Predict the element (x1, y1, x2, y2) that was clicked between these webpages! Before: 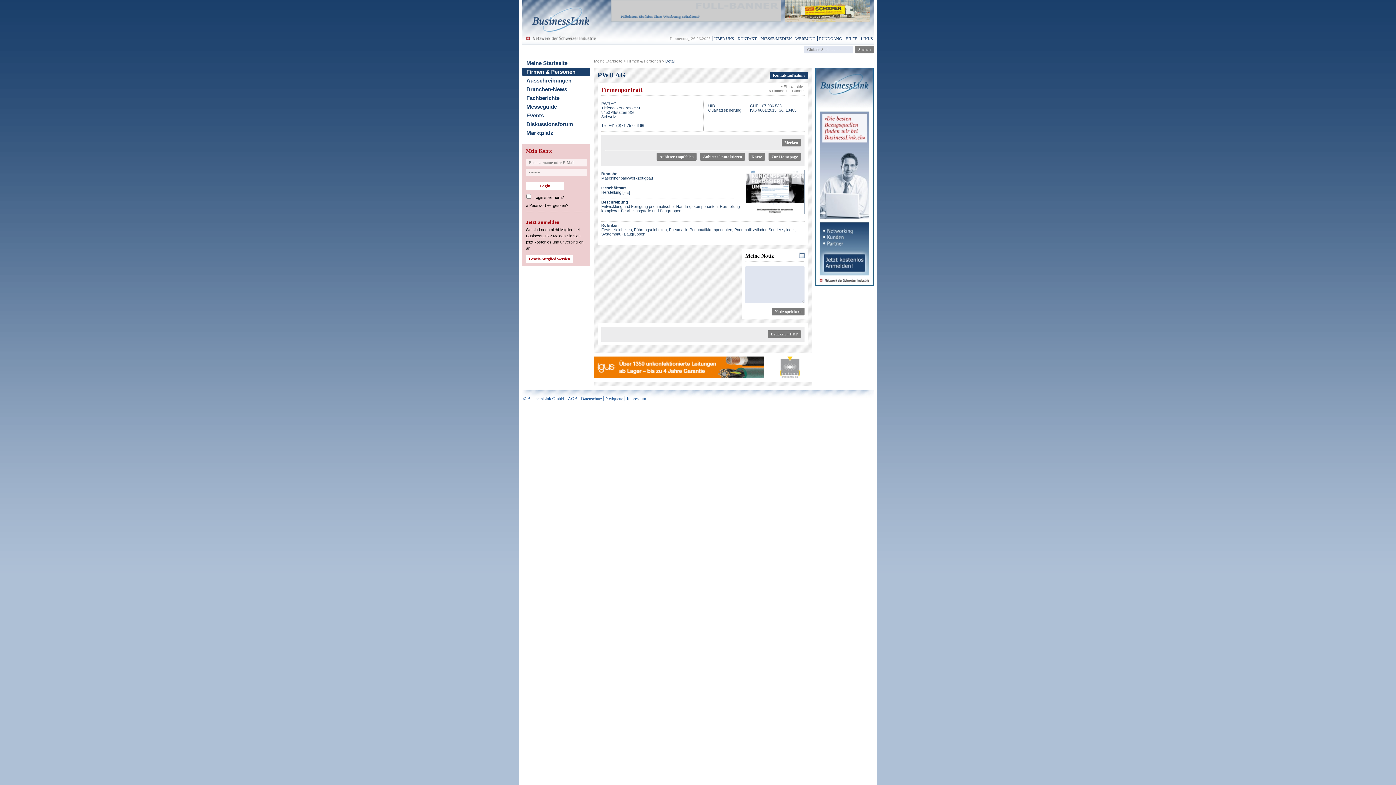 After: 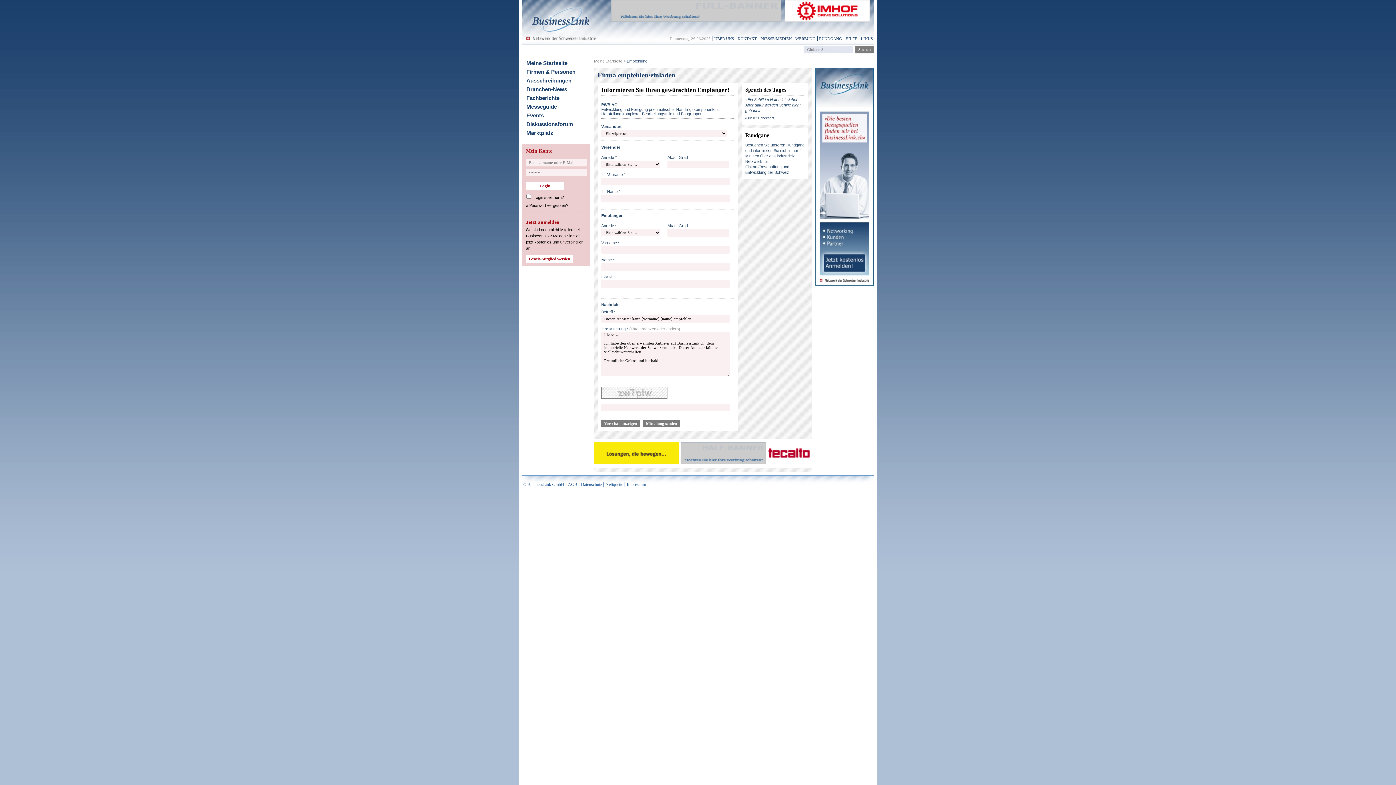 Action: label: Anbieter empfehlen bbox: (656, 153, 696, 160)